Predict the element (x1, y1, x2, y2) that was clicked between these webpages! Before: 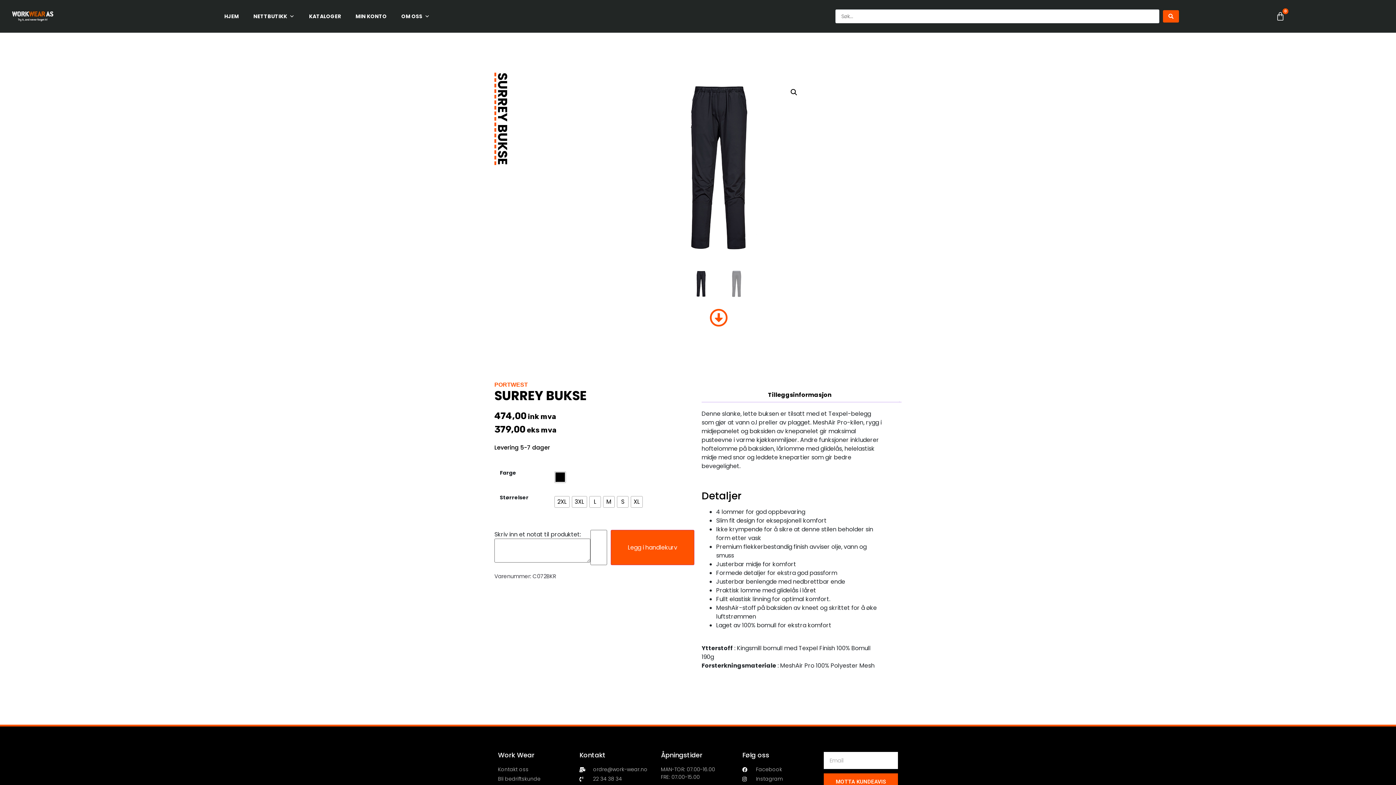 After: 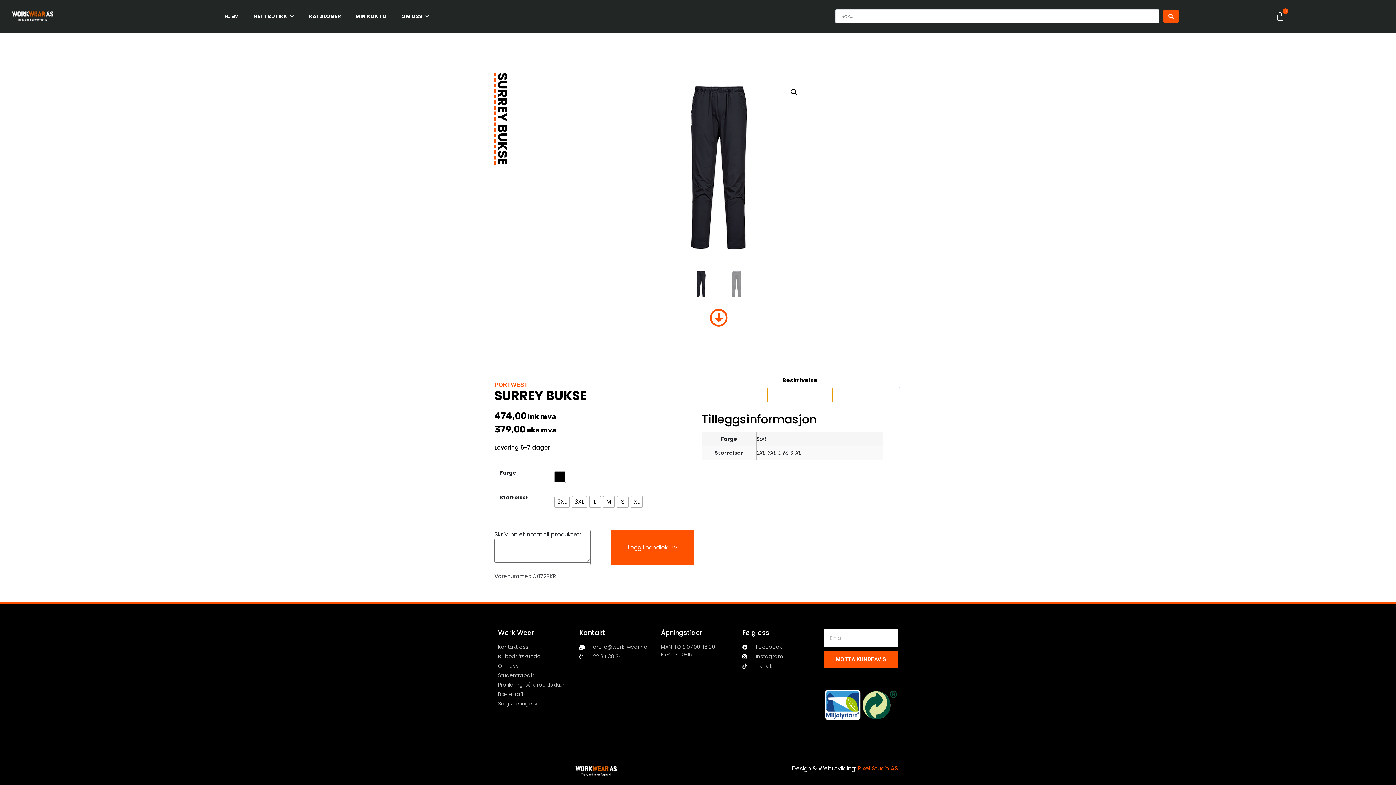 Action: label: Tilleggsinformasjon bbox: (768, 388, 831, 402)